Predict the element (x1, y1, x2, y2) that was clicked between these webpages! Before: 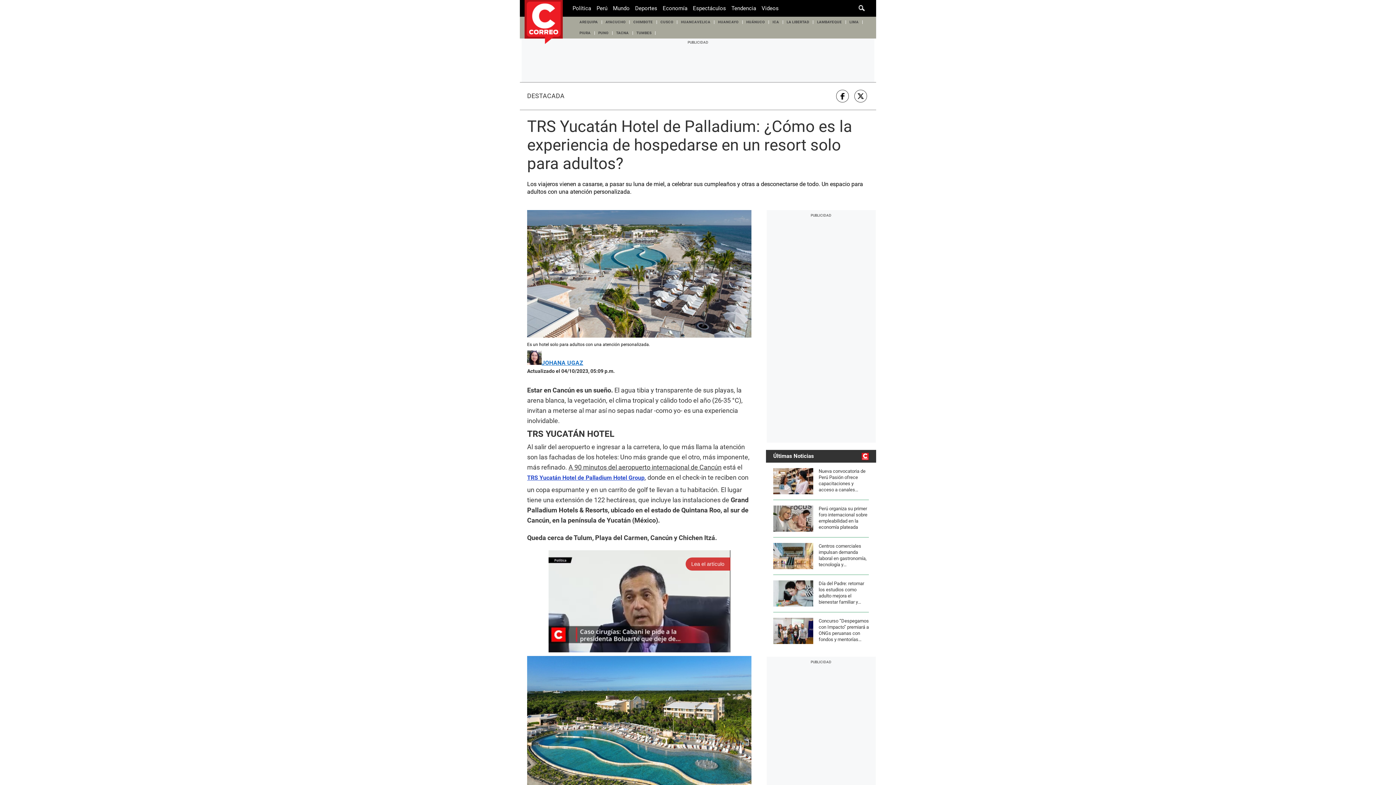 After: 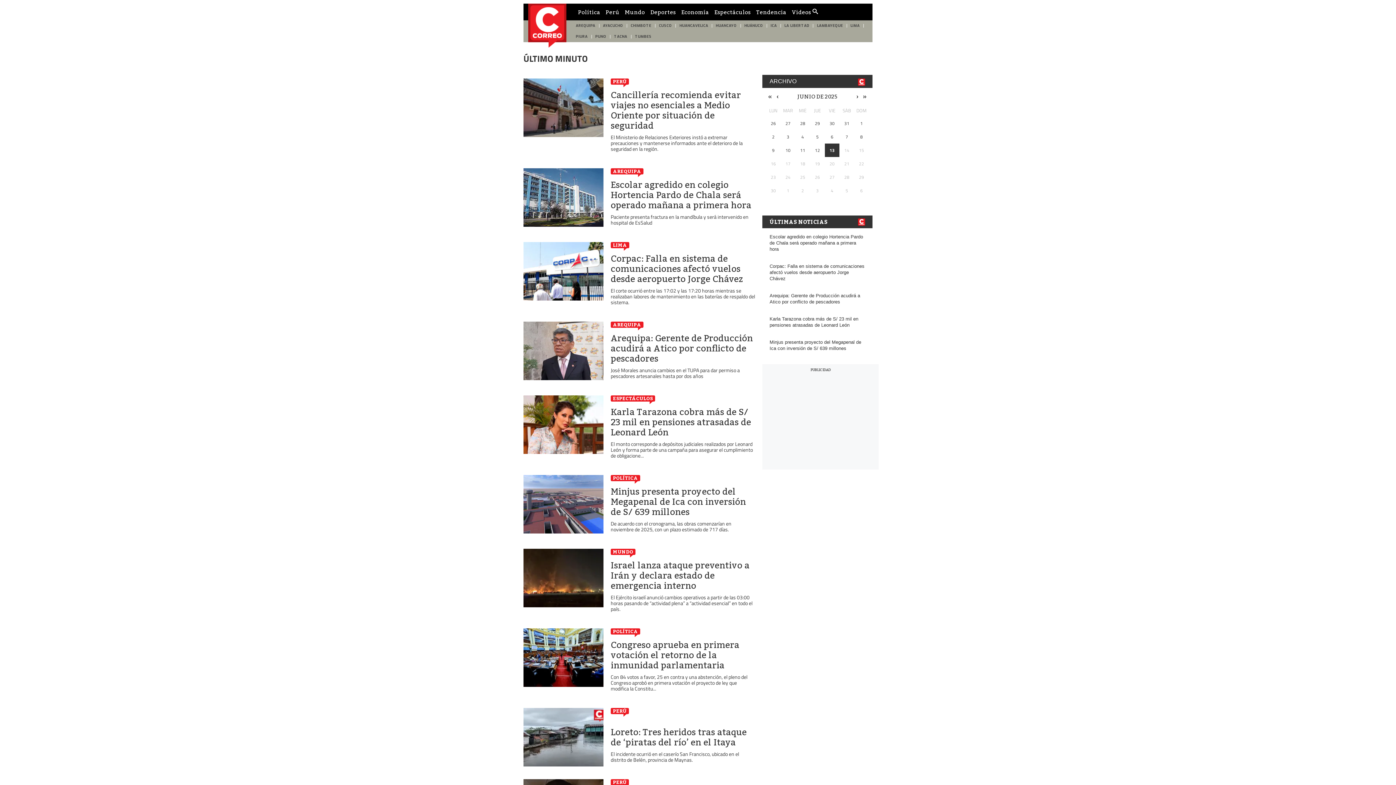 Action: label: Últimas Noticias bbox: (773, 453, 814, 459)